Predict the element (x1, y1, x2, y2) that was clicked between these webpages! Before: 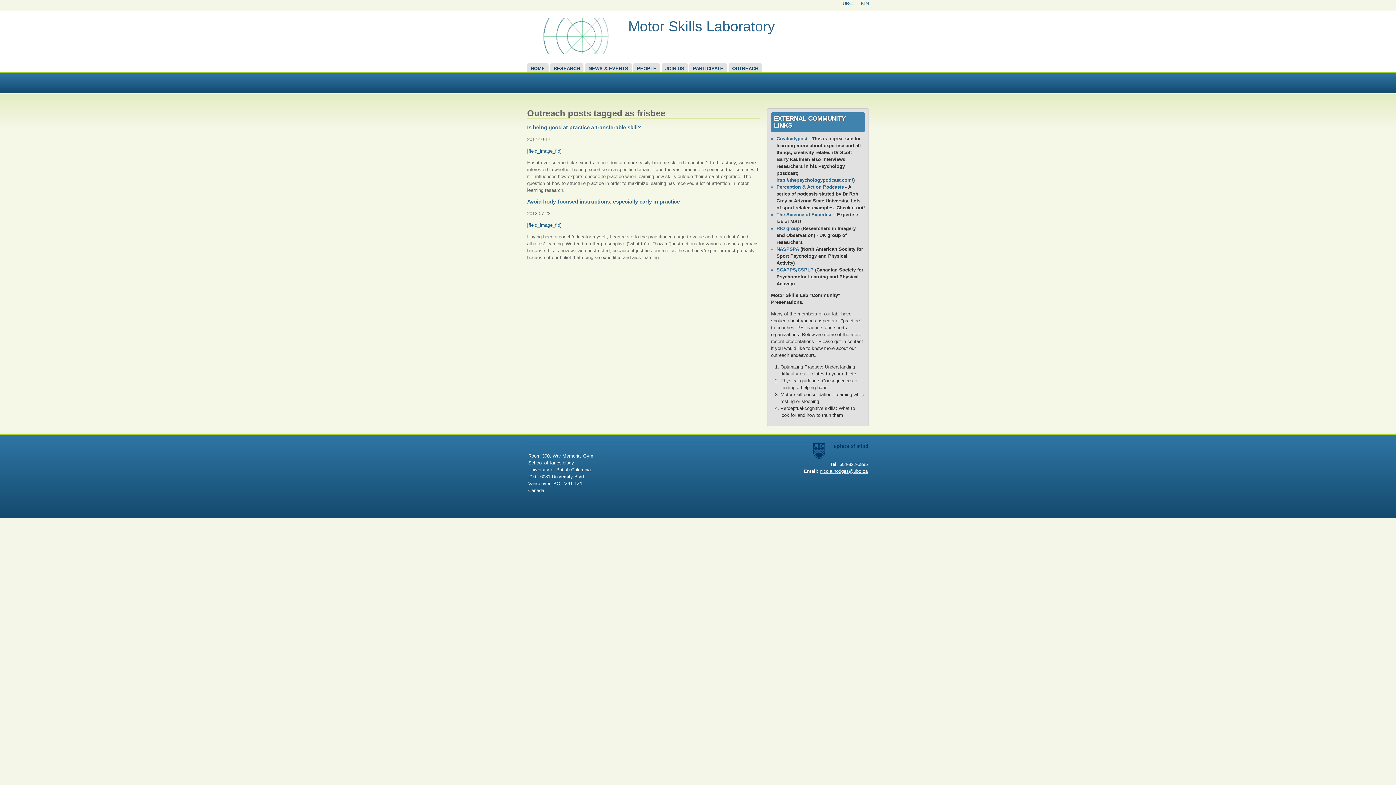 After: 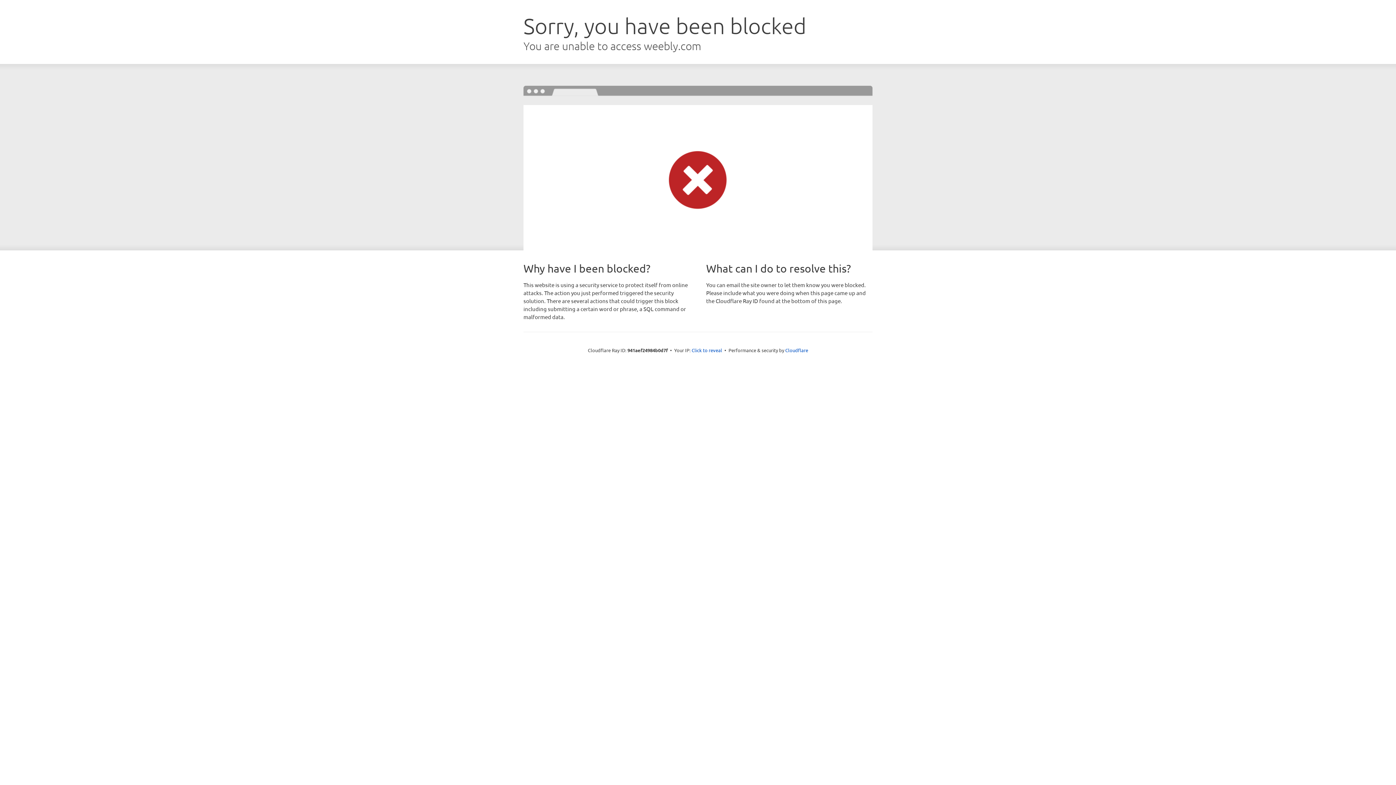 Action: bbox: (776, 225, 800, 231) label: RIO group